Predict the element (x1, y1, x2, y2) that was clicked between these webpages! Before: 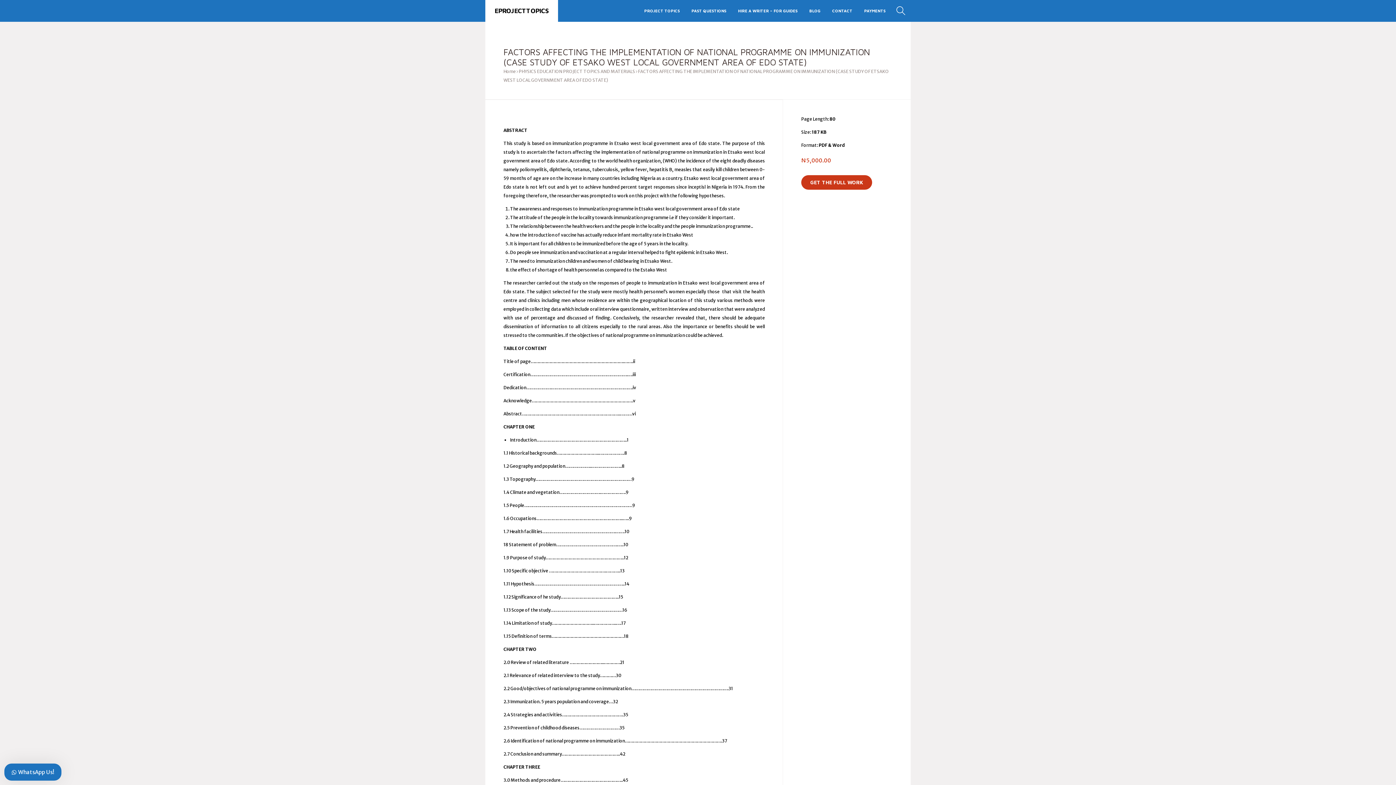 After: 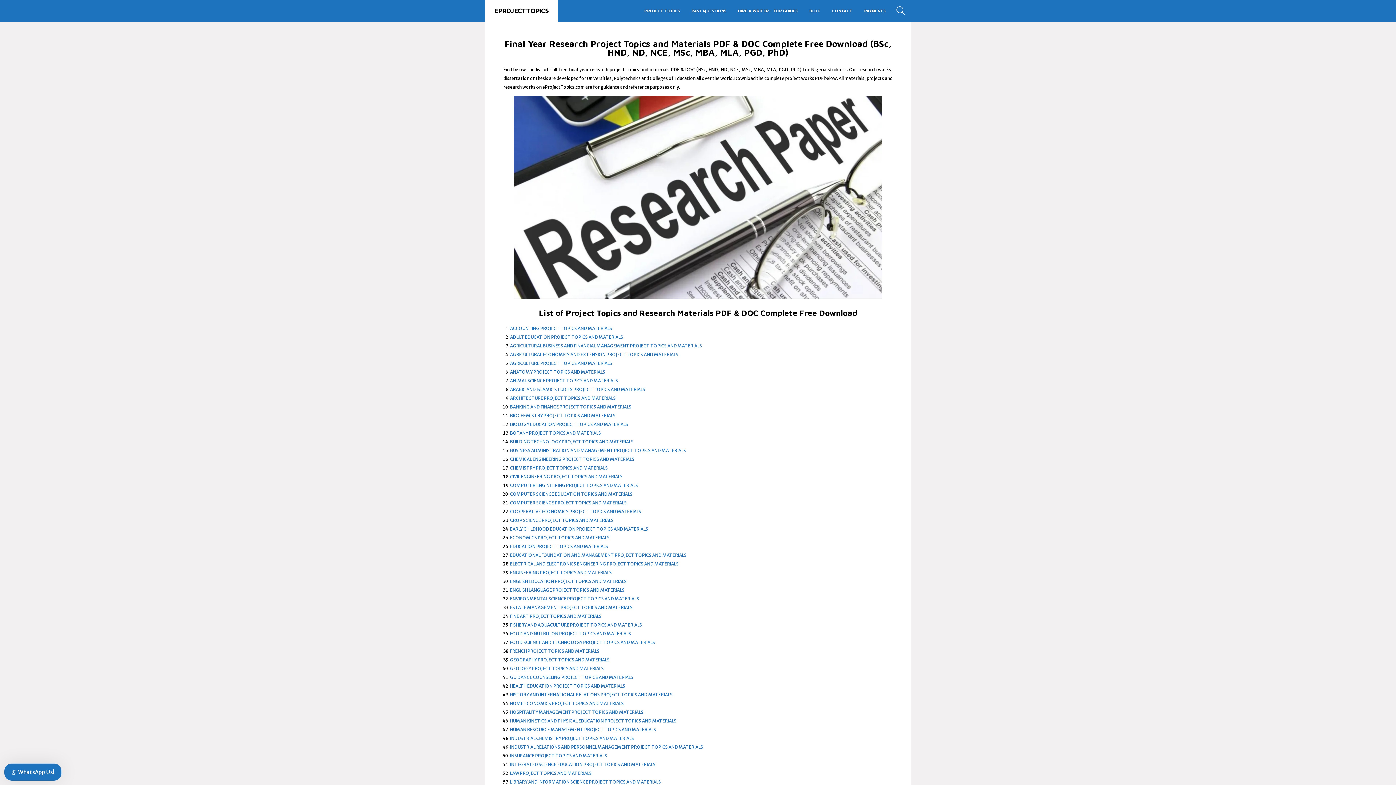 Action: label: EPROJECTTOPICS bbox: (485, 0, 558, 22)